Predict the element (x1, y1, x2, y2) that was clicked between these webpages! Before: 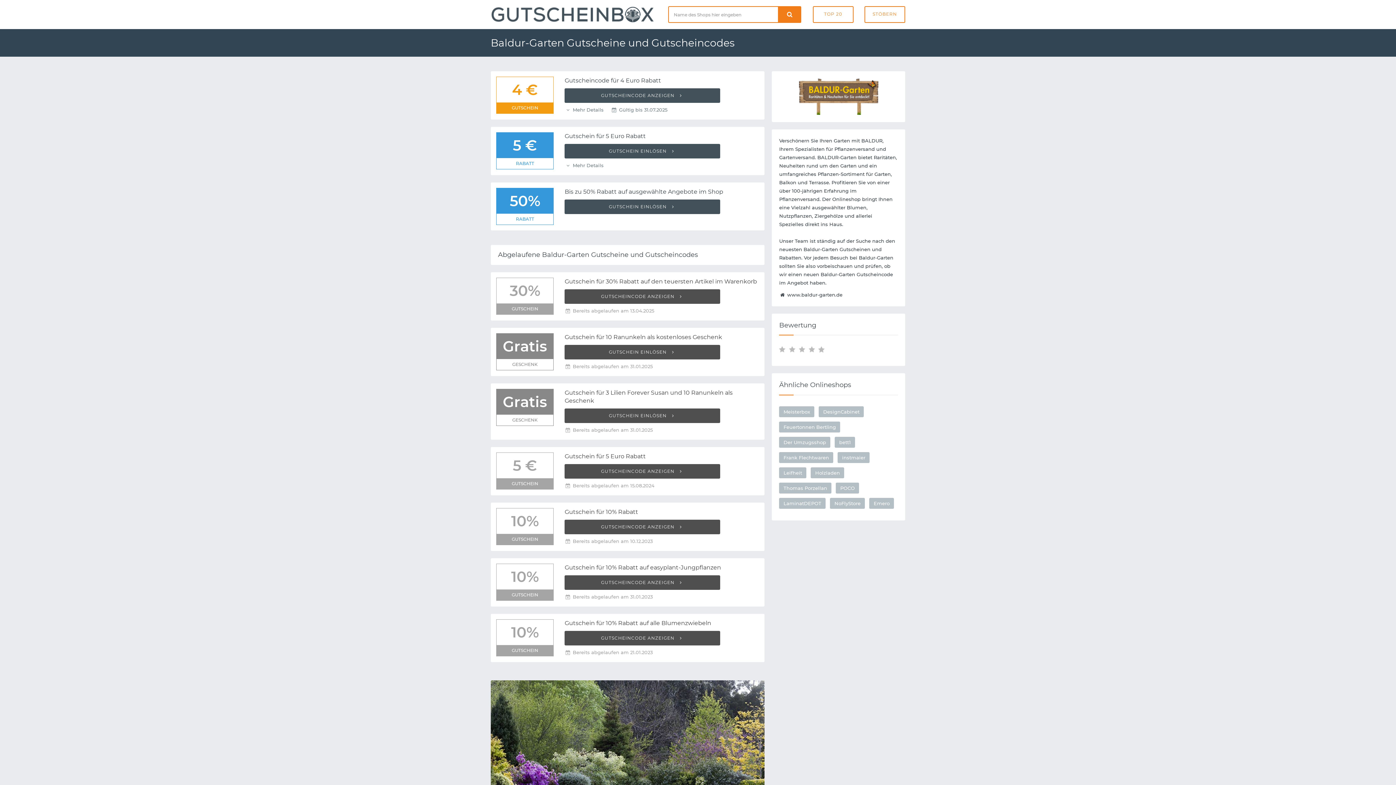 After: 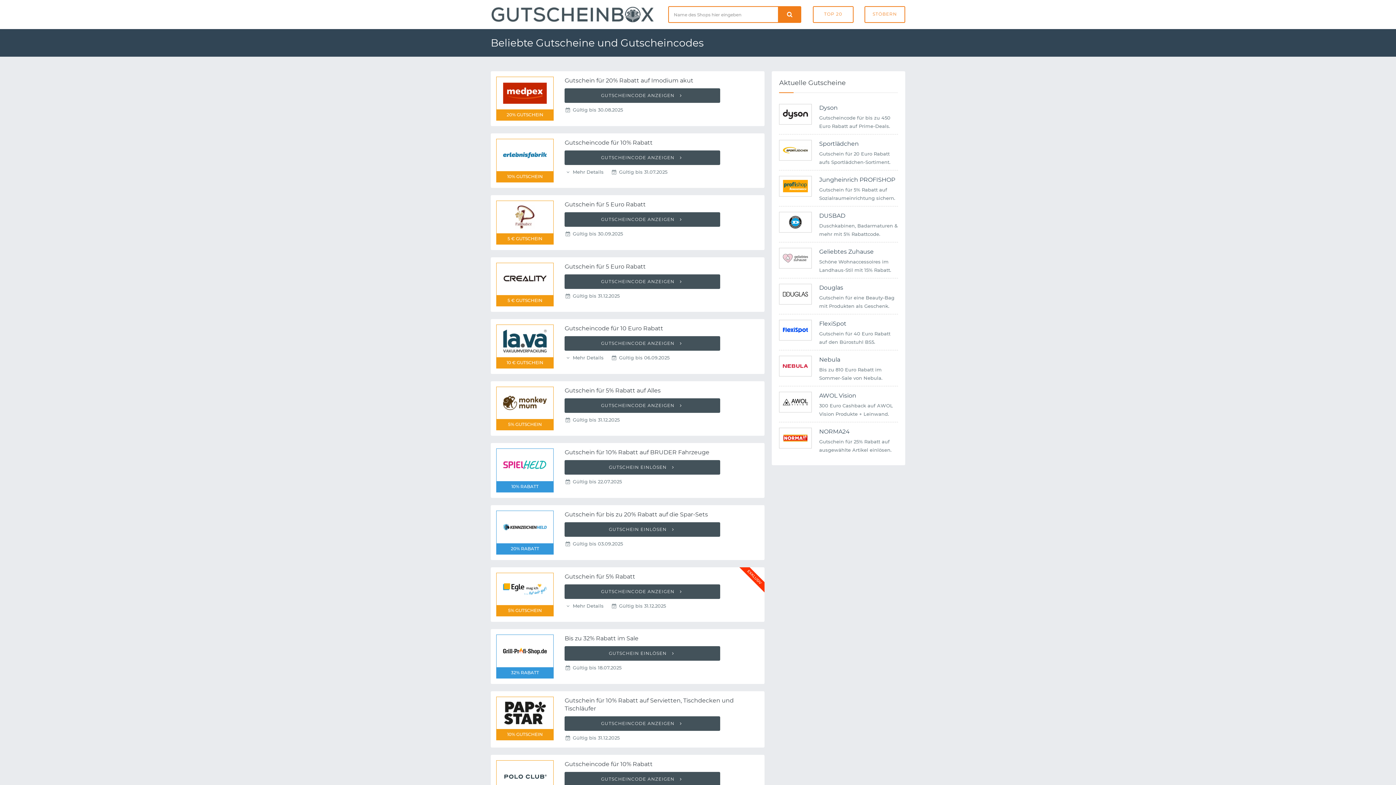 Action: label: TOP 20 bbox: (812, 6, 853, 22)